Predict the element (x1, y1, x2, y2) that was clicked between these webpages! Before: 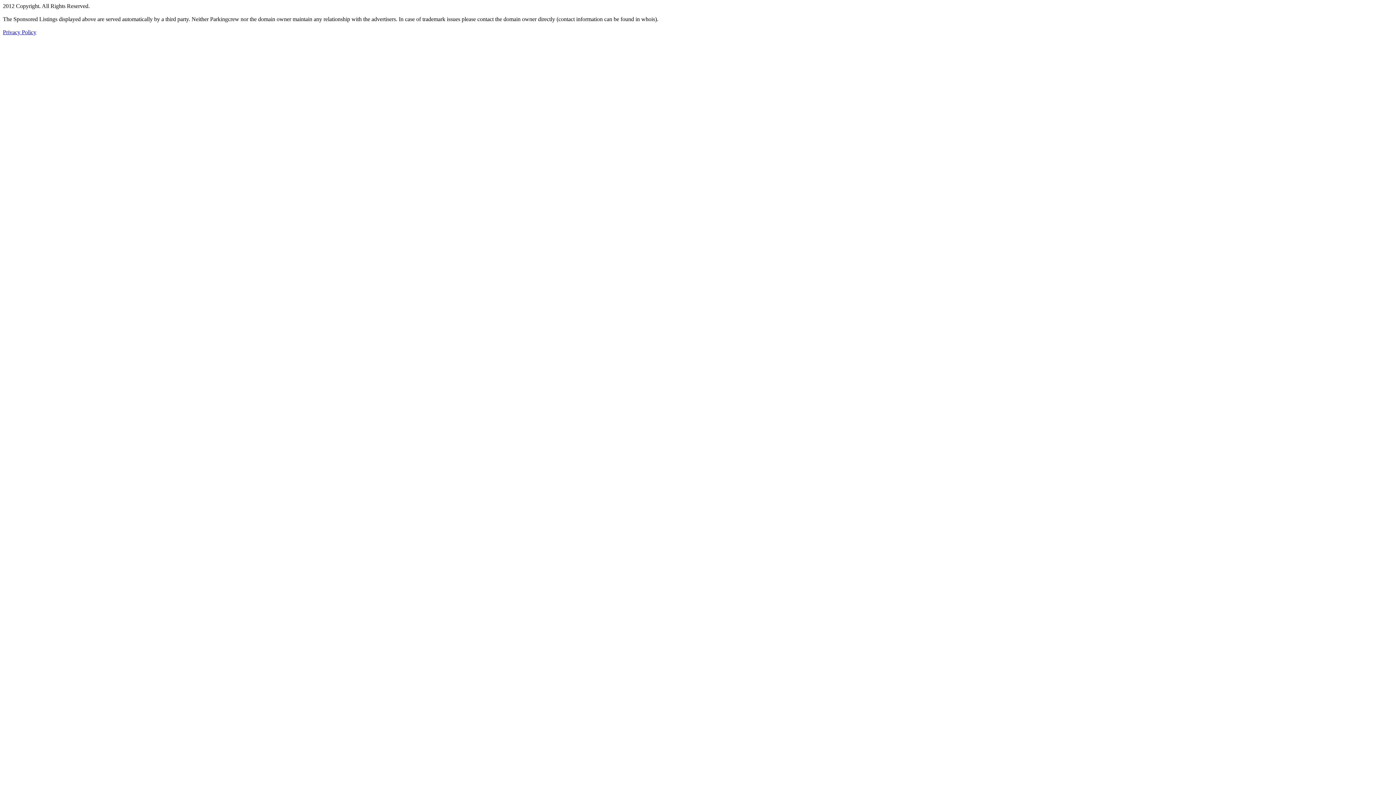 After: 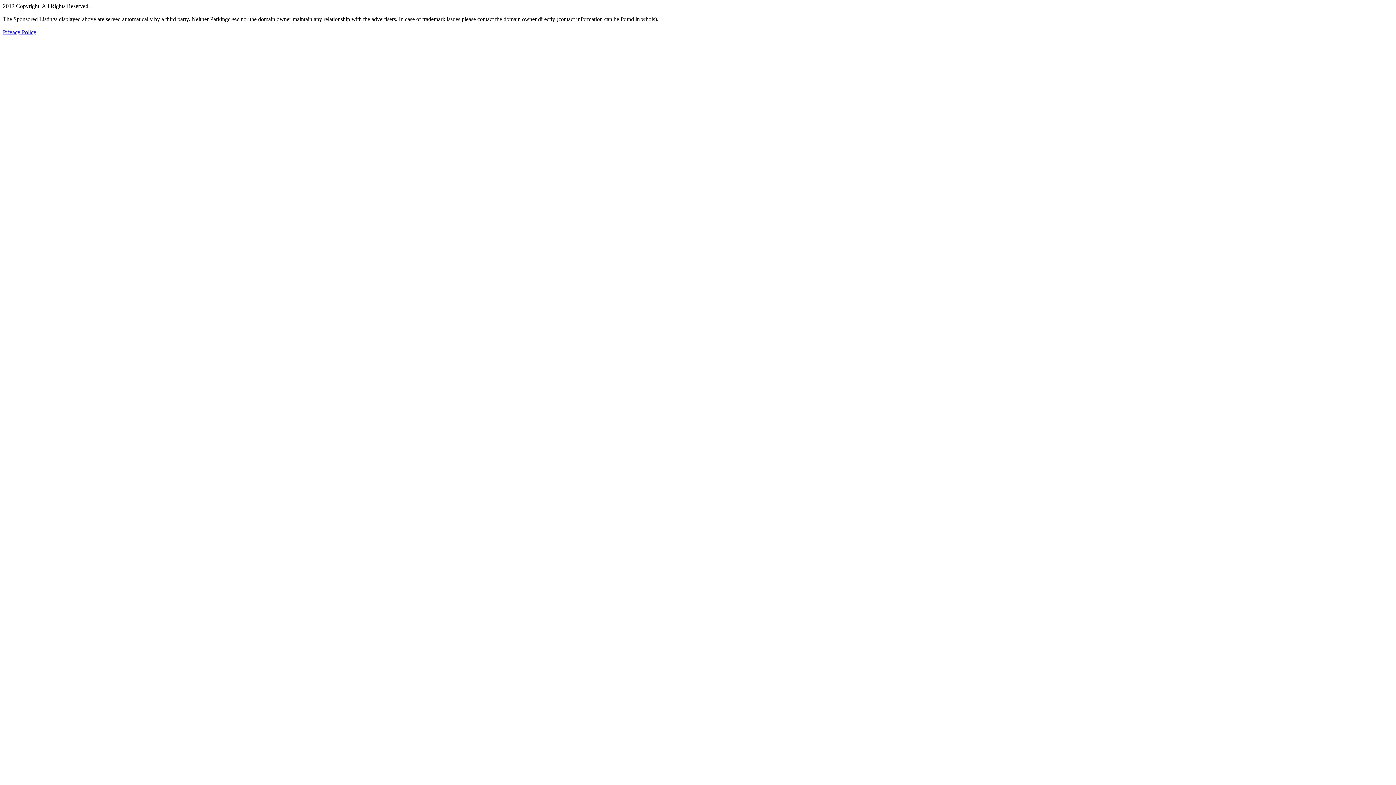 Action: label: Privacy Policy bbox: (2, 29, 36, 35)